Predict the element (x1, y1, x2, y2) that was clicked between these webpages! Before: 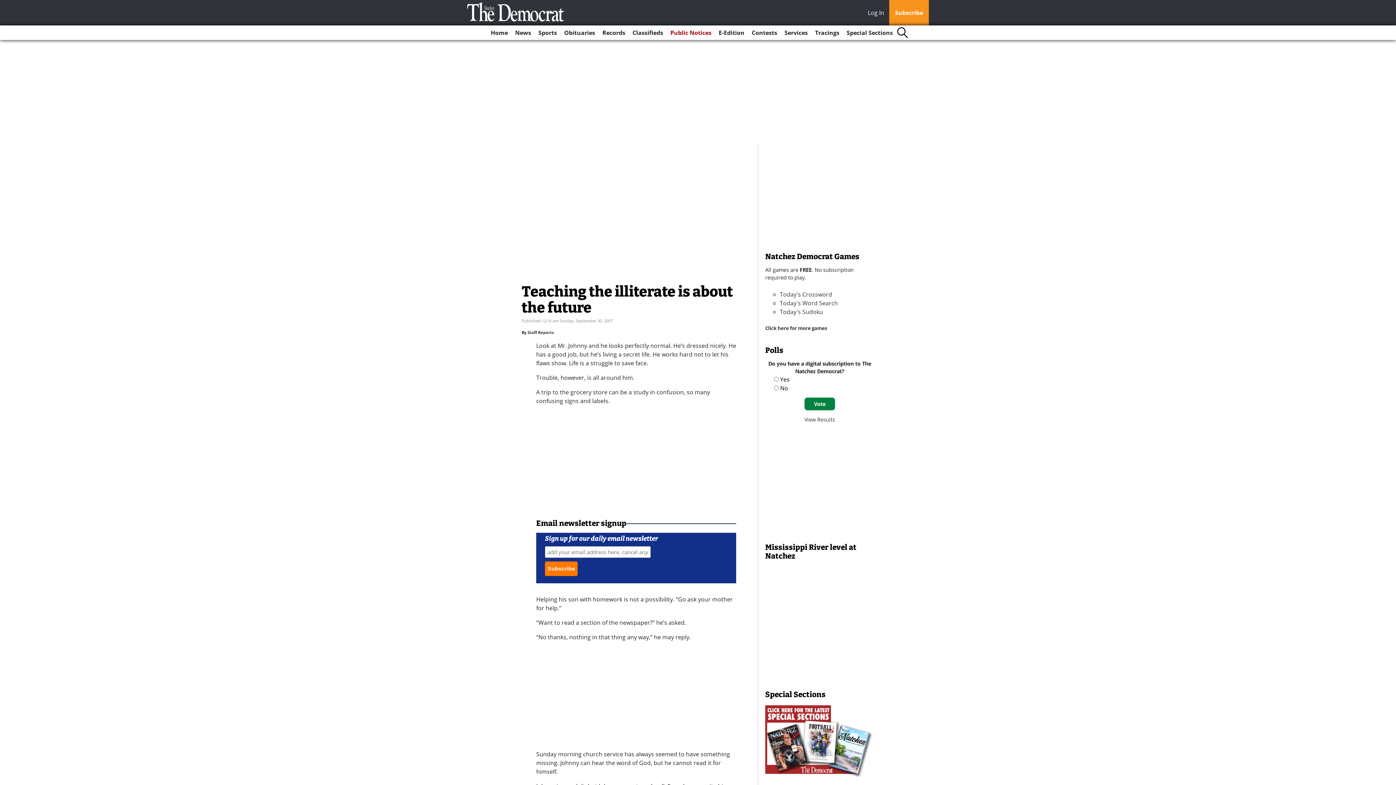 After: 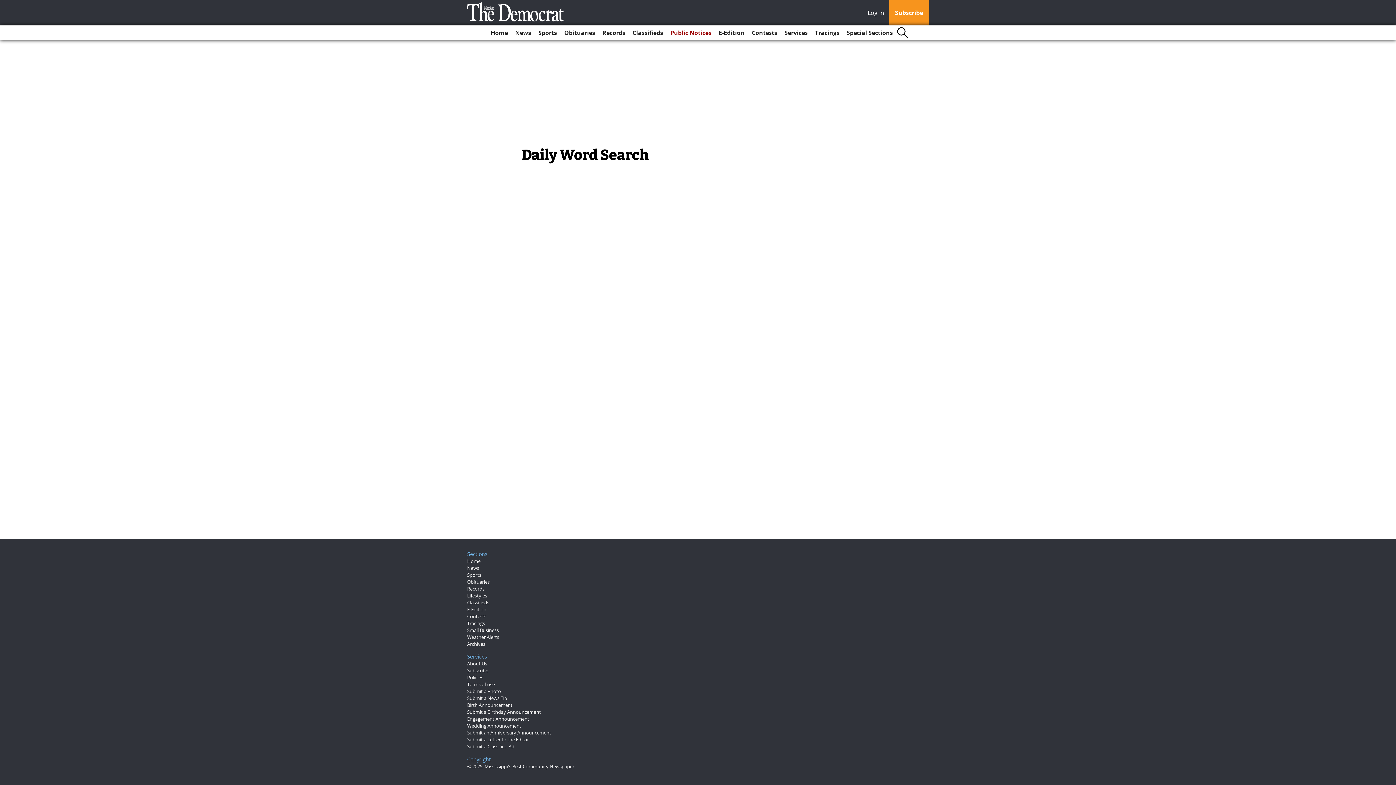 Action: label: Today's Word Search bbox: (780, 299, 838, 307)